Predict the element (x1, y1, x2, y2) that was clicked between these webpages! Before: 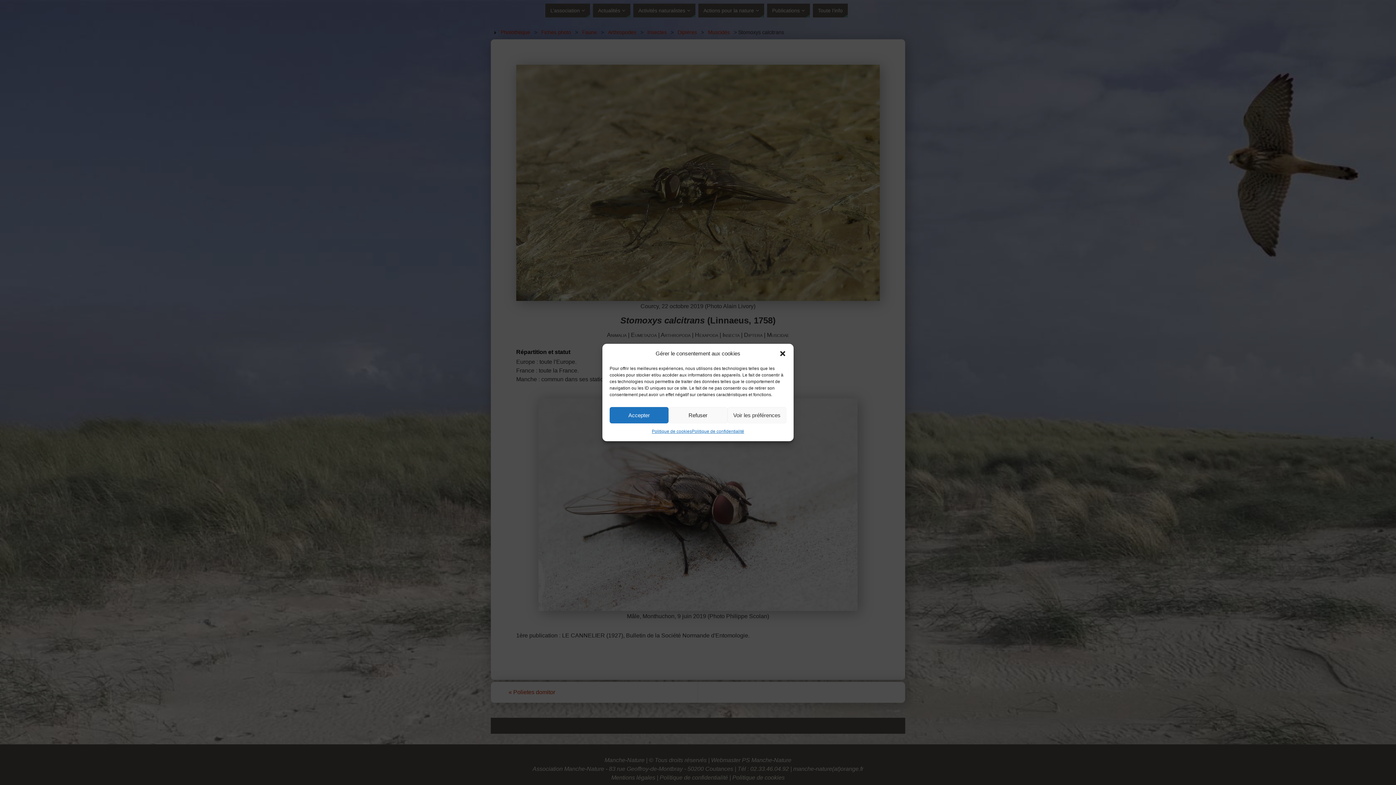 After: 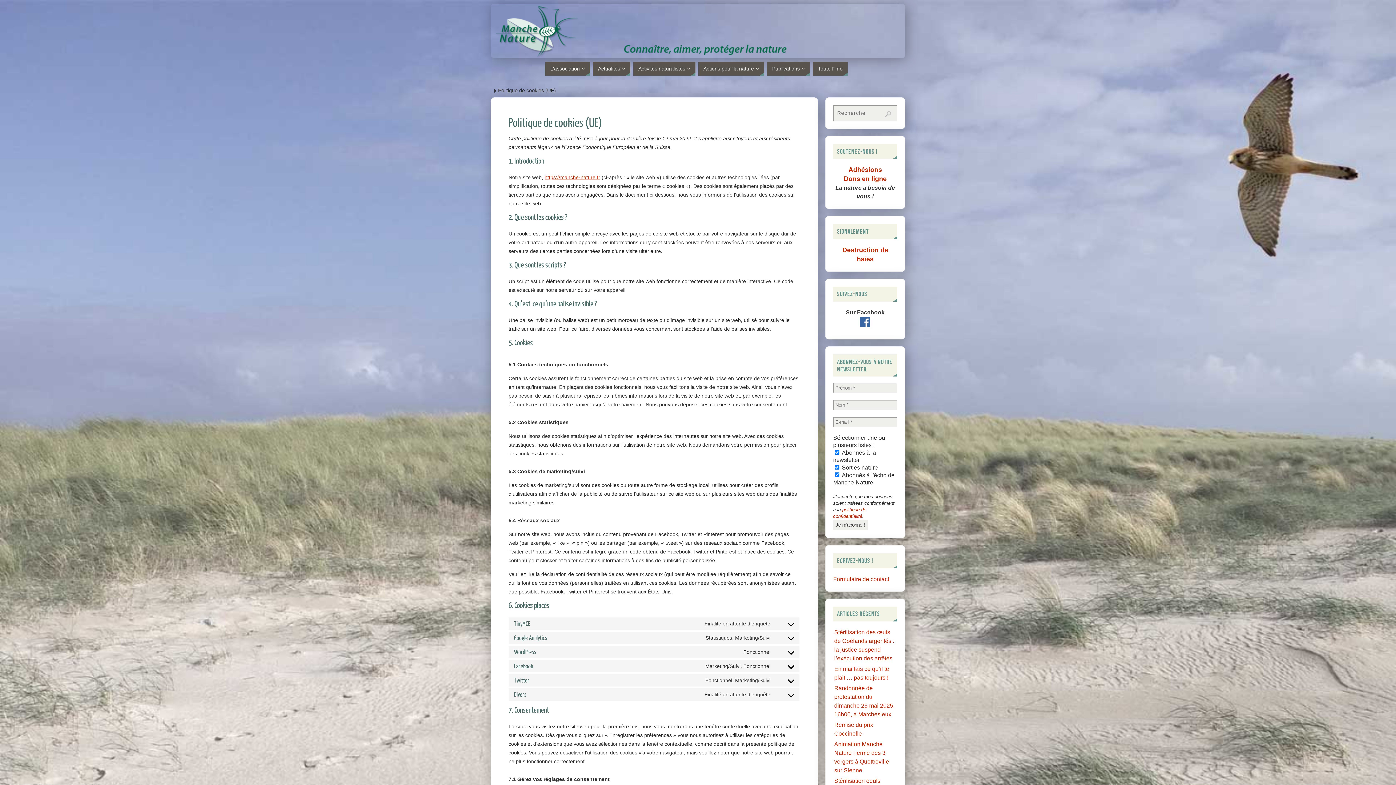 Action: bbox: (651, 427, 691, 436) label: Politique de cookies